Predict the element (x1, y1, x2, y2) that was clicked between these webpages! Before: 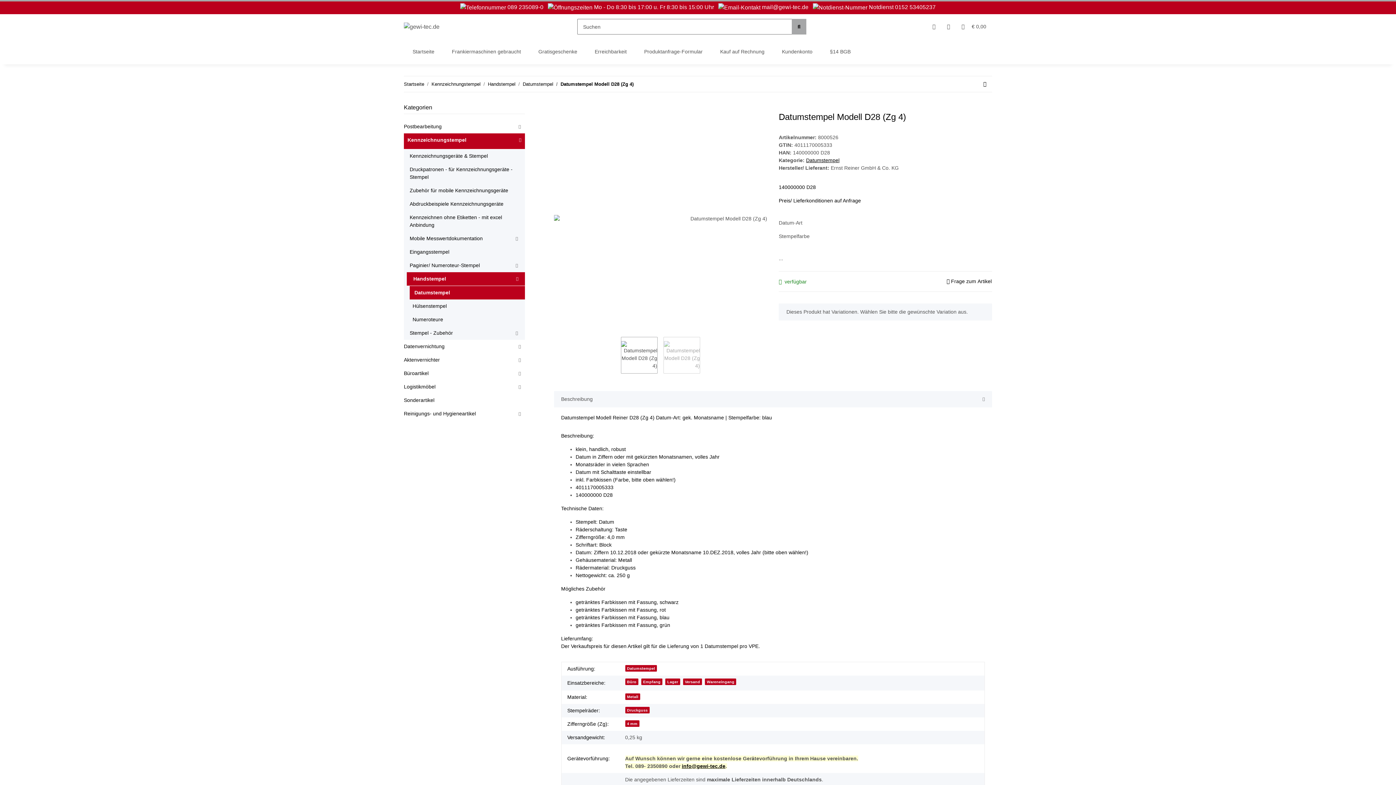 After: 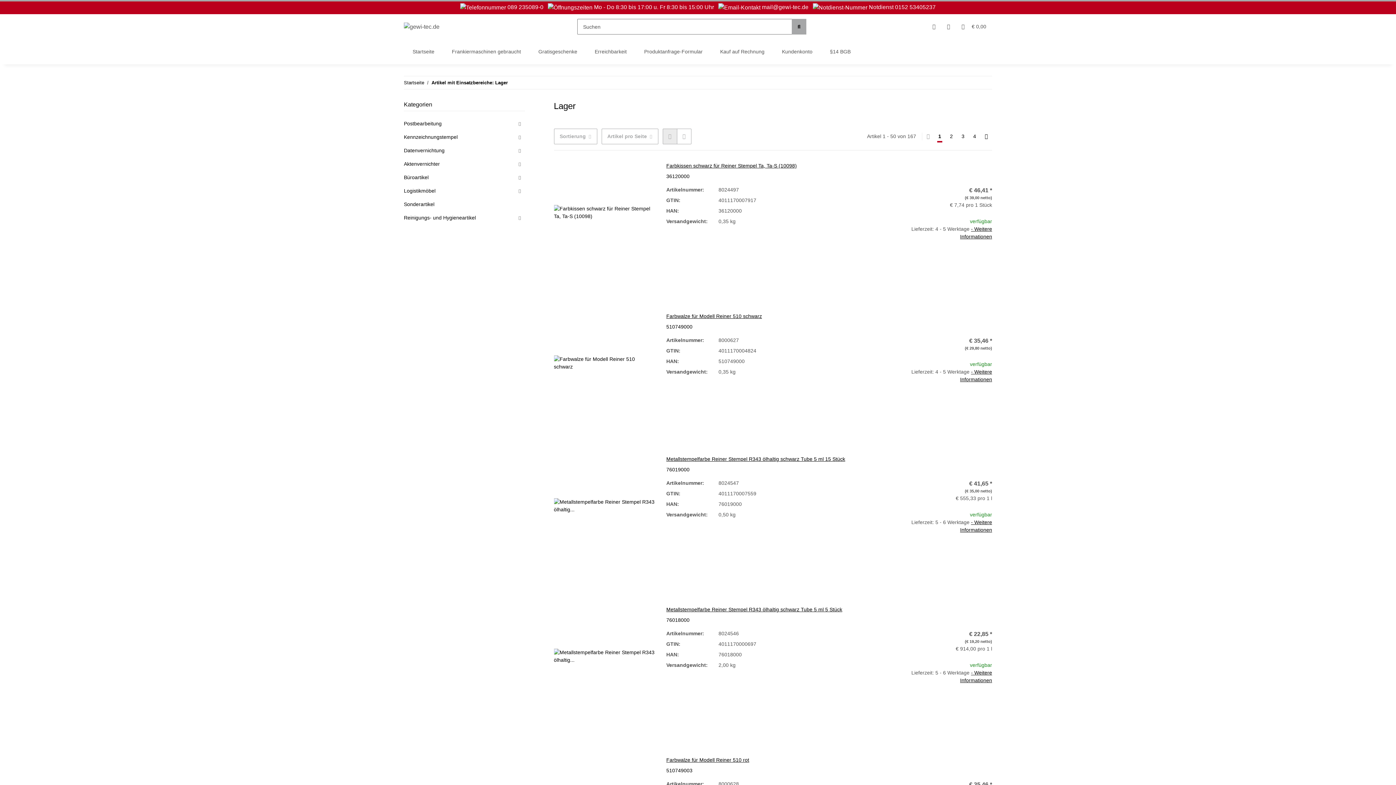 Action: bbox: (665, 679, 680, 685) label: Lager